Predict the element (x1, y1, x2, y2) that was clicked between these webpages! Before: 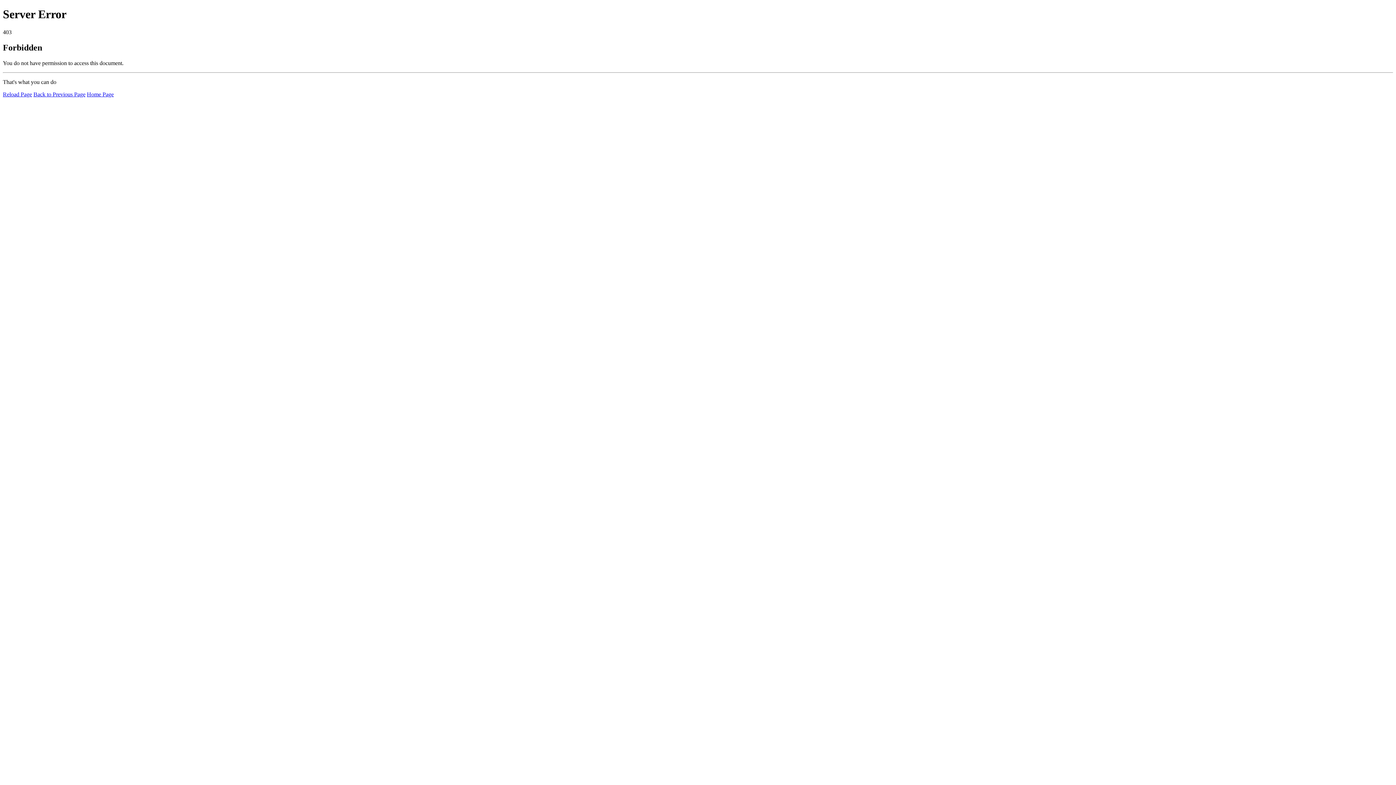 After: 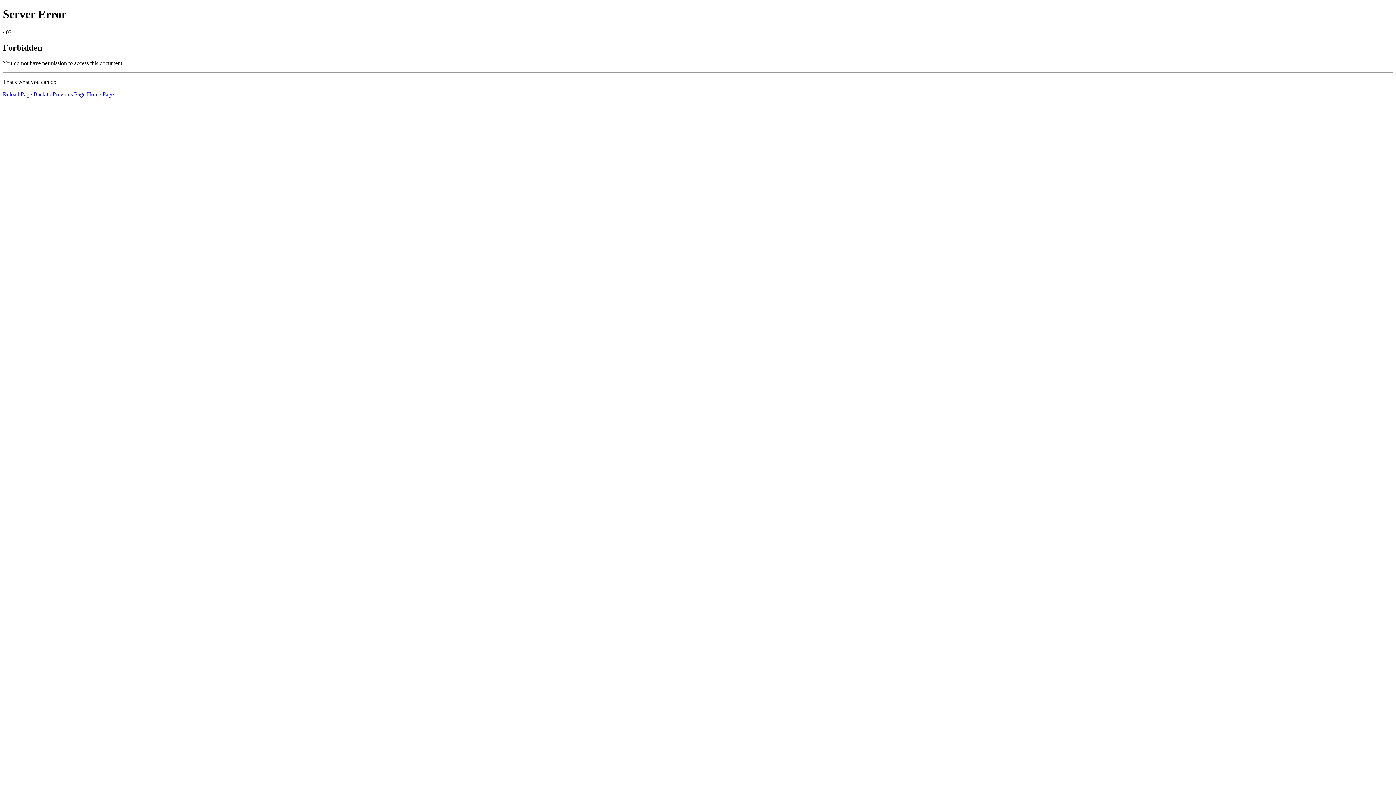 Action: bbox: (86, 91, 113, 97) label: Home Page